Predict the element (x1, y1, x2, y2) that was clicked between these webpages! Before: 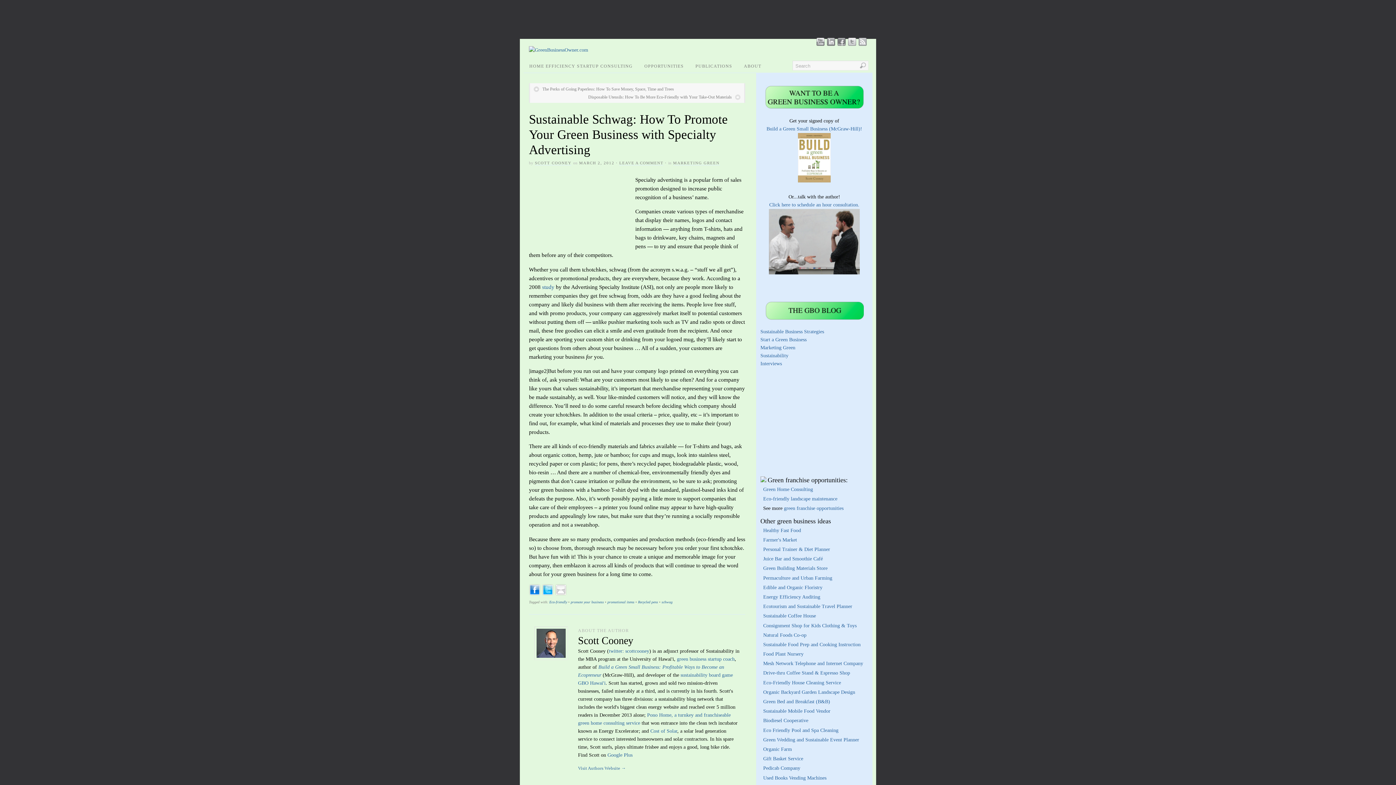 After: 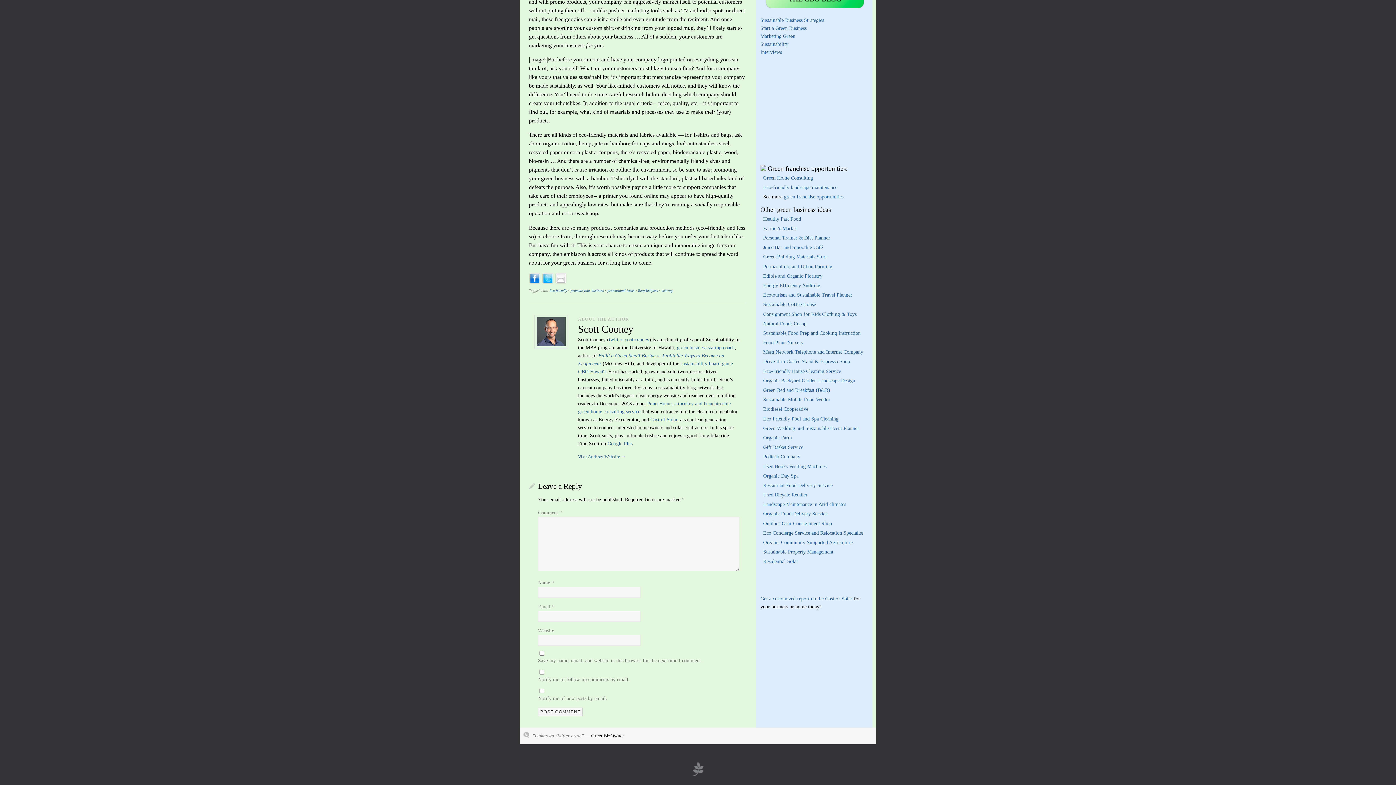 Action: label: LEAVE A COMMENT bbox: (619, 160, 663, 165)